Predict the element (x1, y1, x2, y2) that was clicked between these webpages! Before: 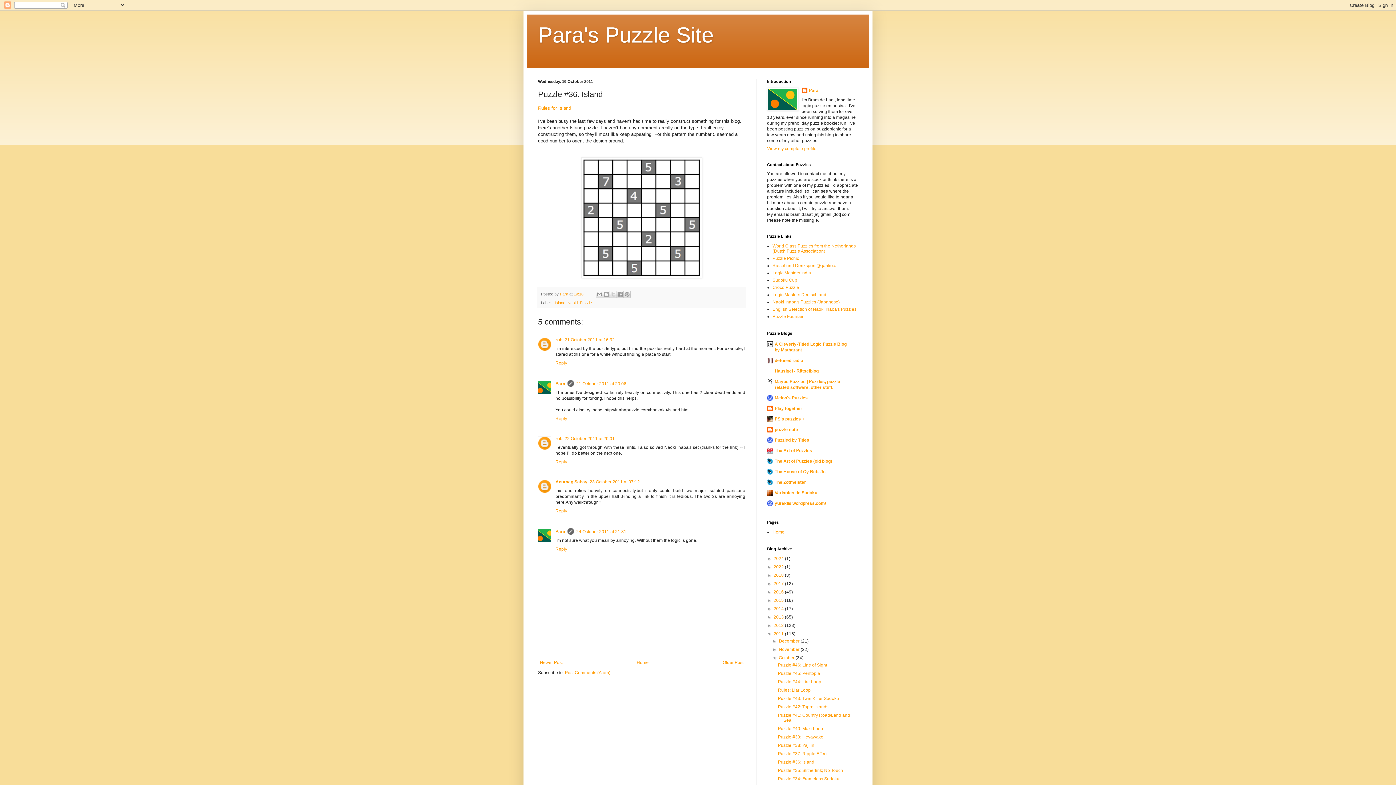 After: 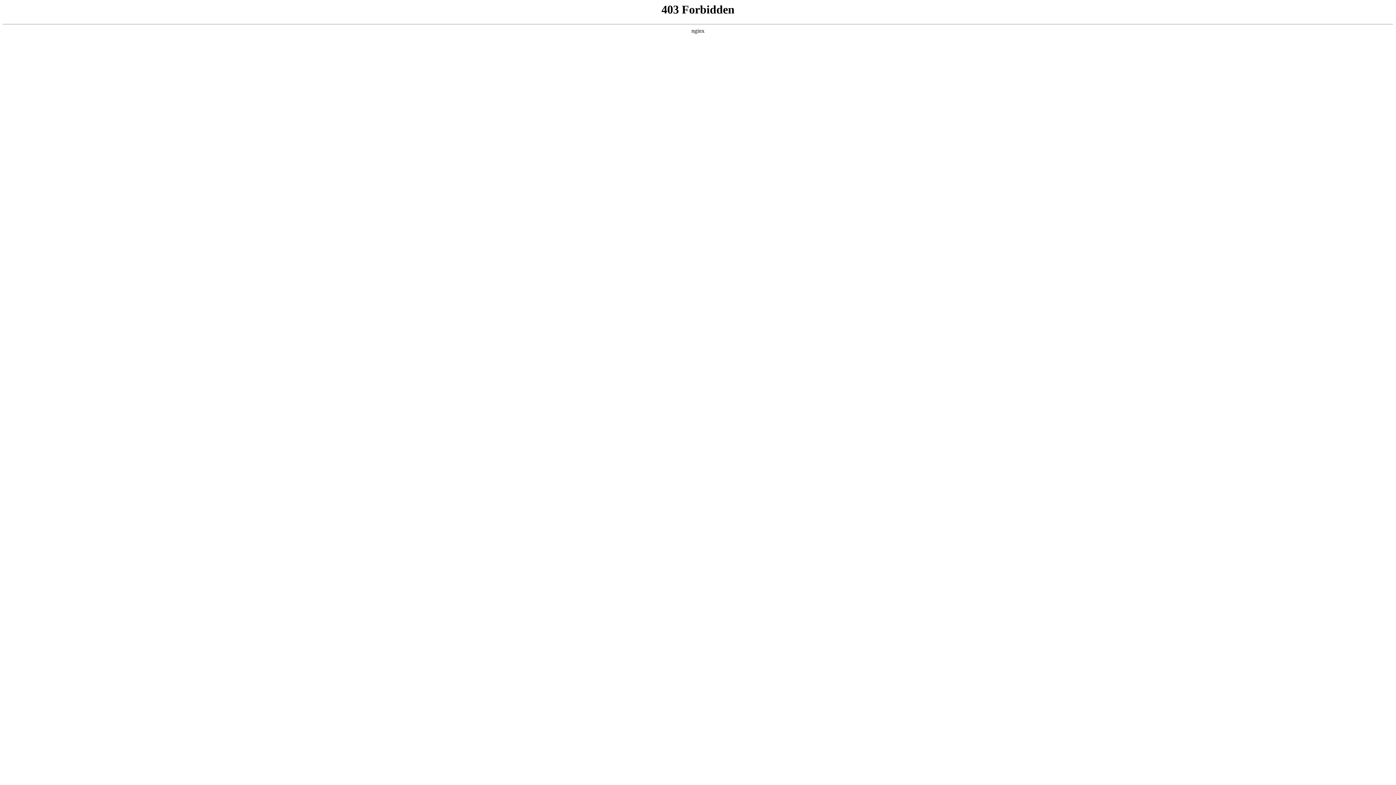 Action: label: Logic Masters Deutschland bbox: (772, 292, 826, 297)